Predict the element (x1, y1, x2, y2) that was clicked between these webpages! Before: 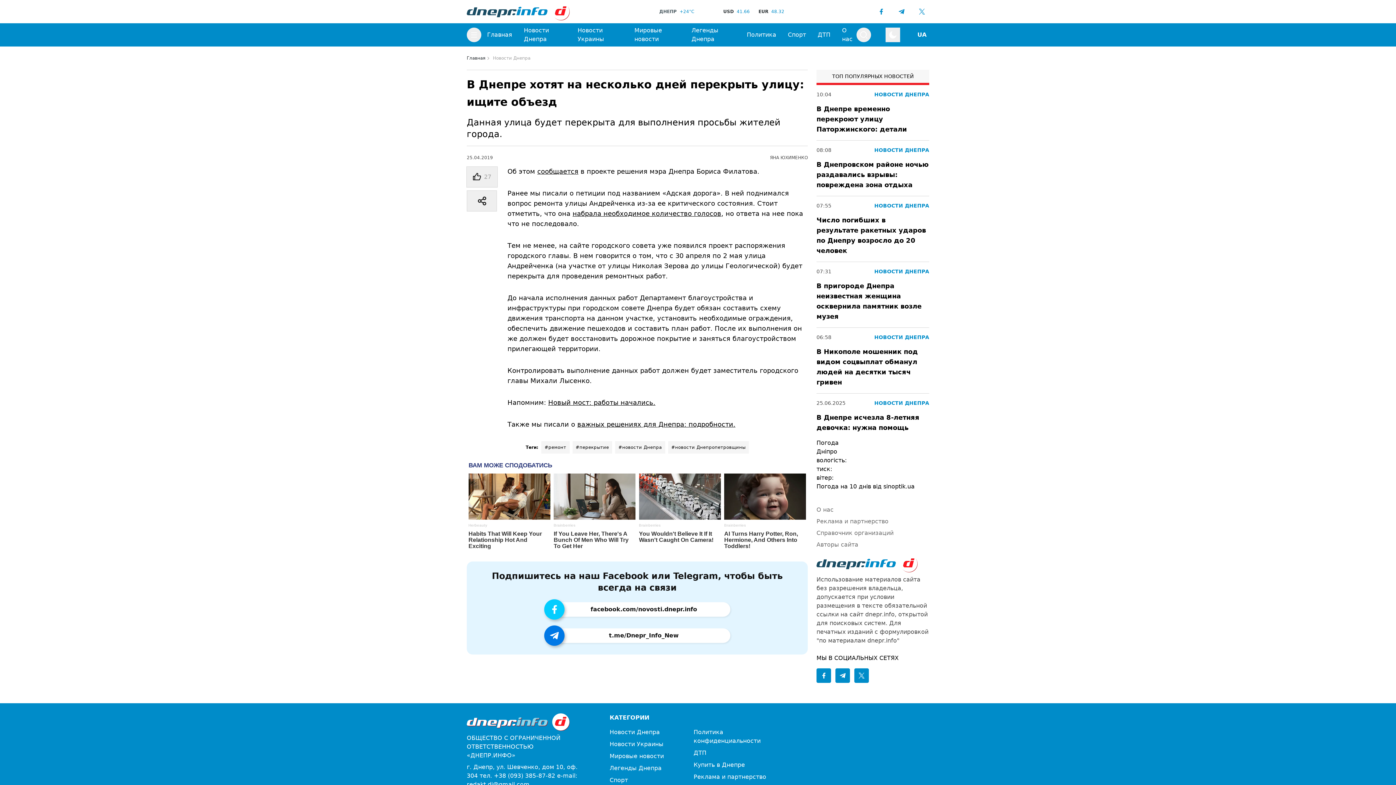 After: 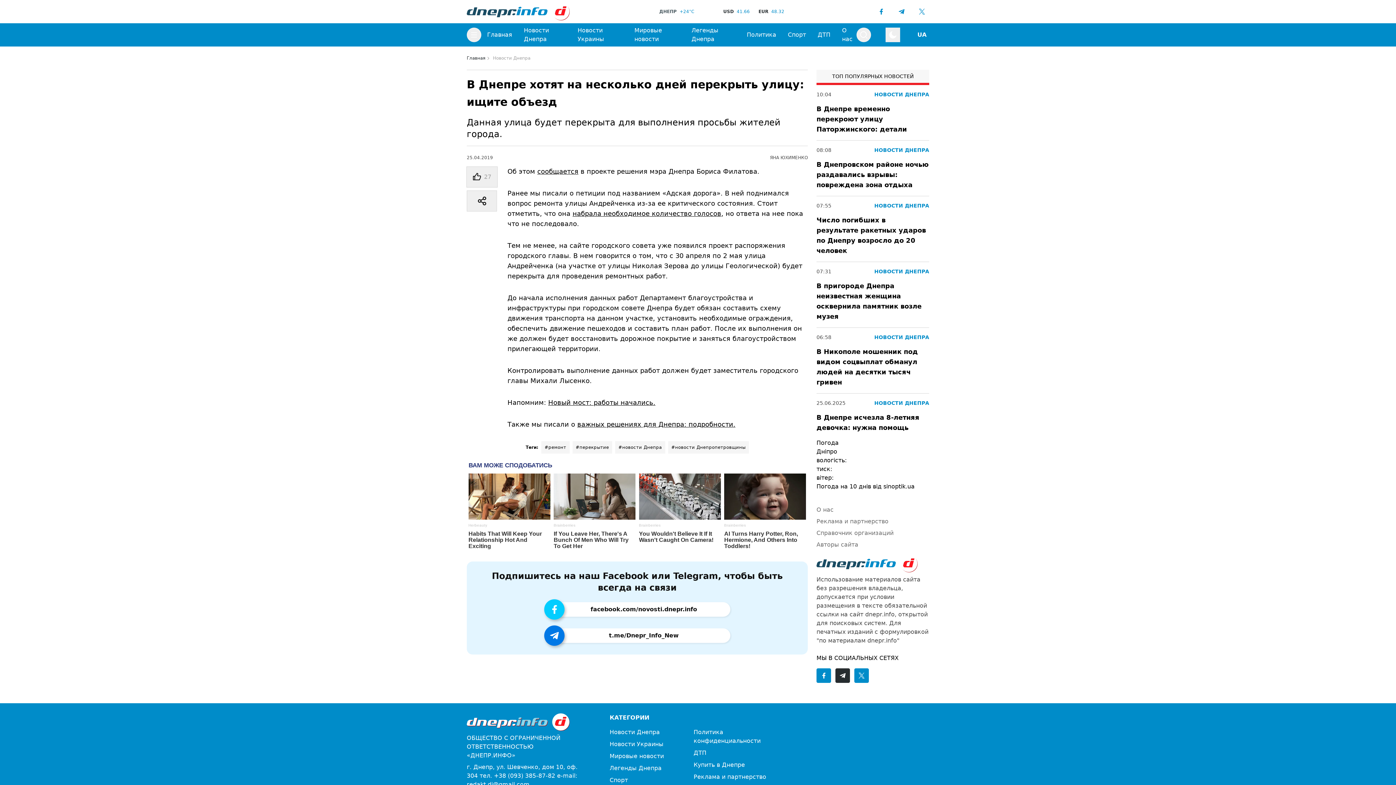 Action: label: Telegram bbox: (835, 668, 850, 683)